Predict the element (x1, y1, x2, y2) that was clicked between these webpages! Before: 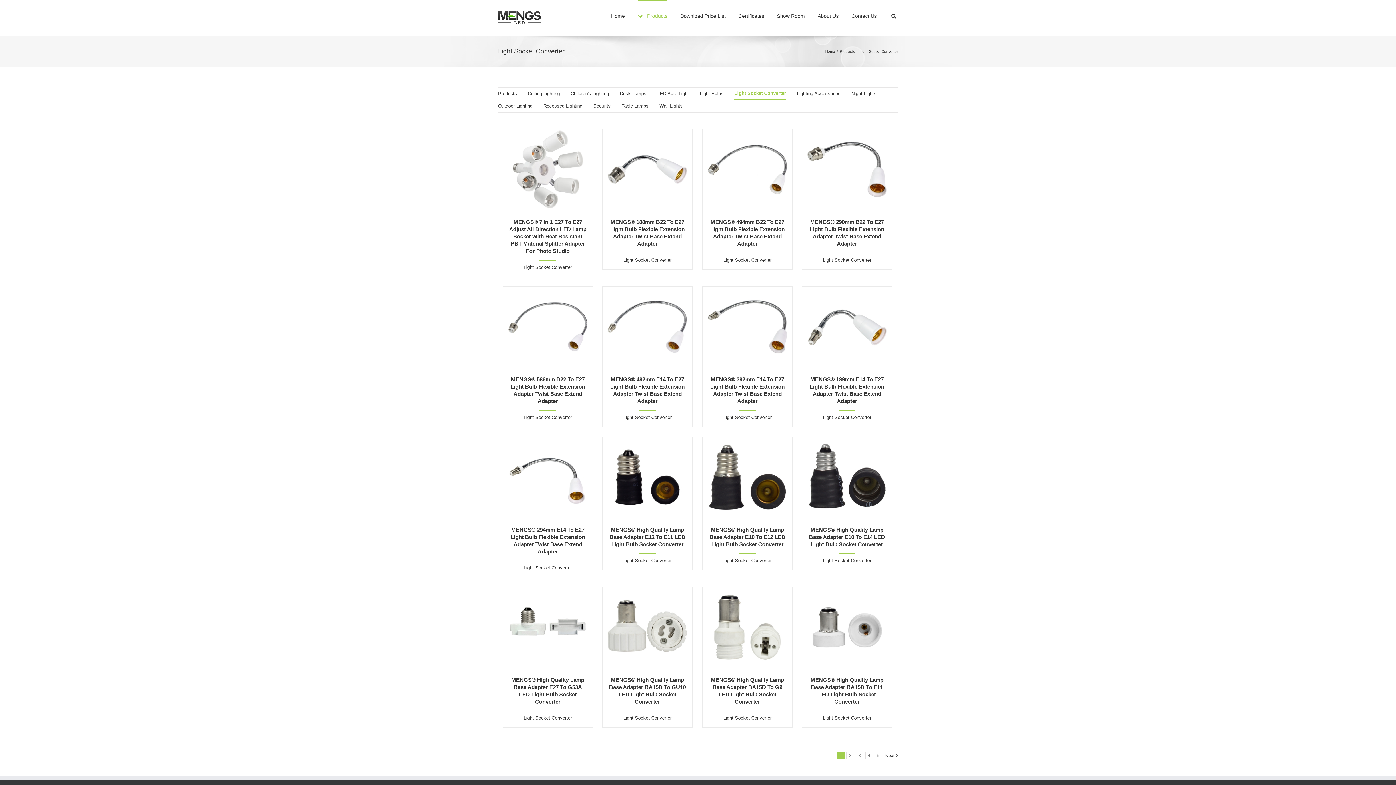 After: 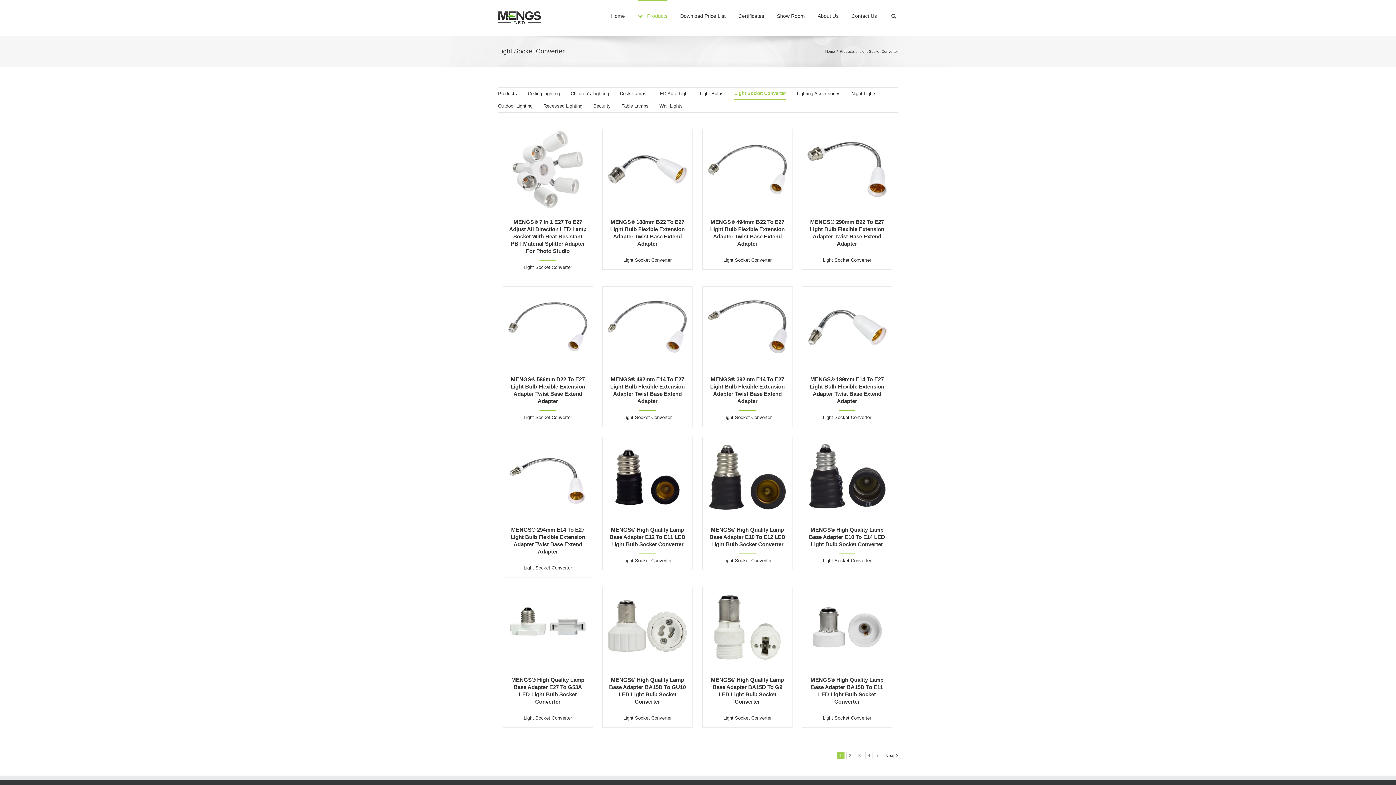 Action: label: Light Socket Converter bbox: (523, 715, 572, 721)